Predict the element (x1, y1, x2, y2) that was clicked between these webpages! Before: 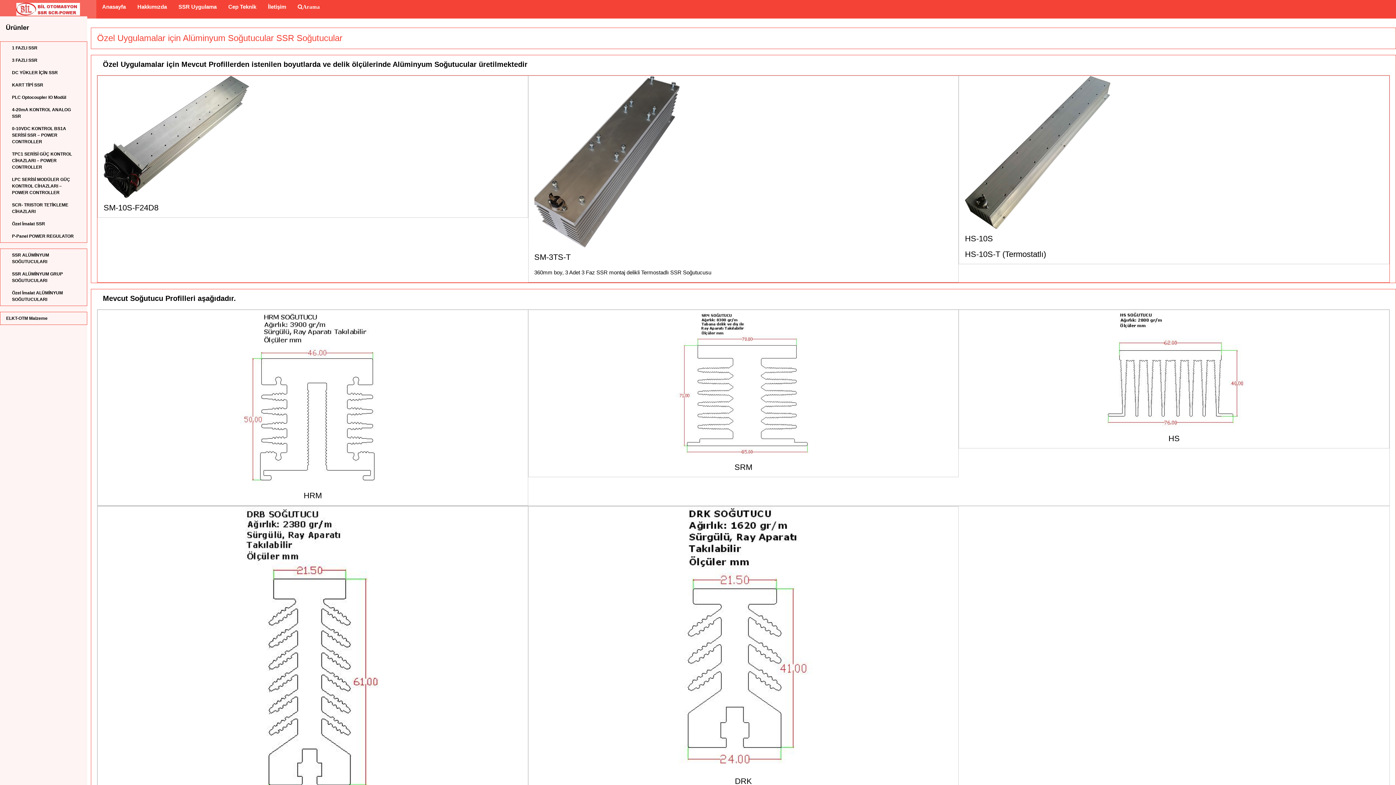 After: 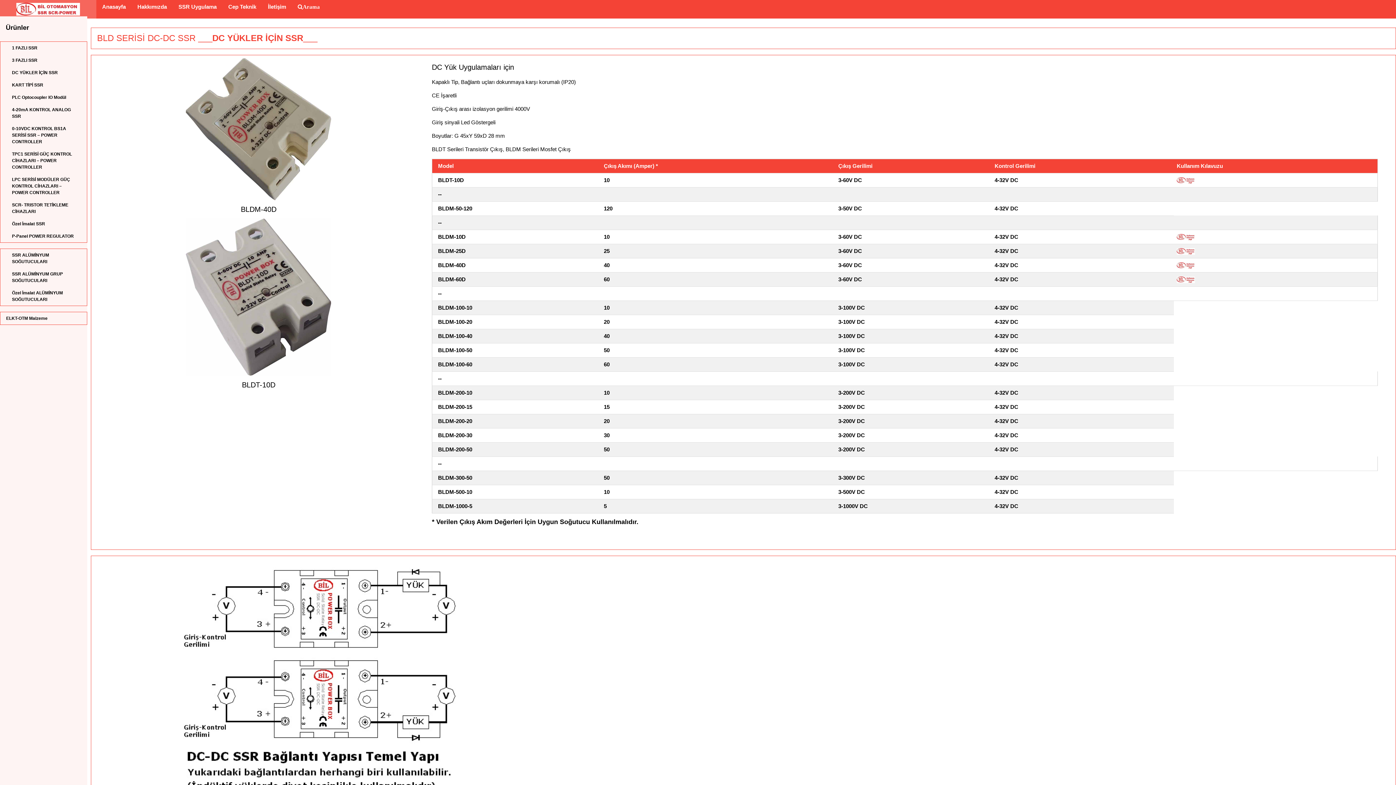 Action: bbox: (6, 66, 81, 78) label: DC YÜKLER İÇİN SSR